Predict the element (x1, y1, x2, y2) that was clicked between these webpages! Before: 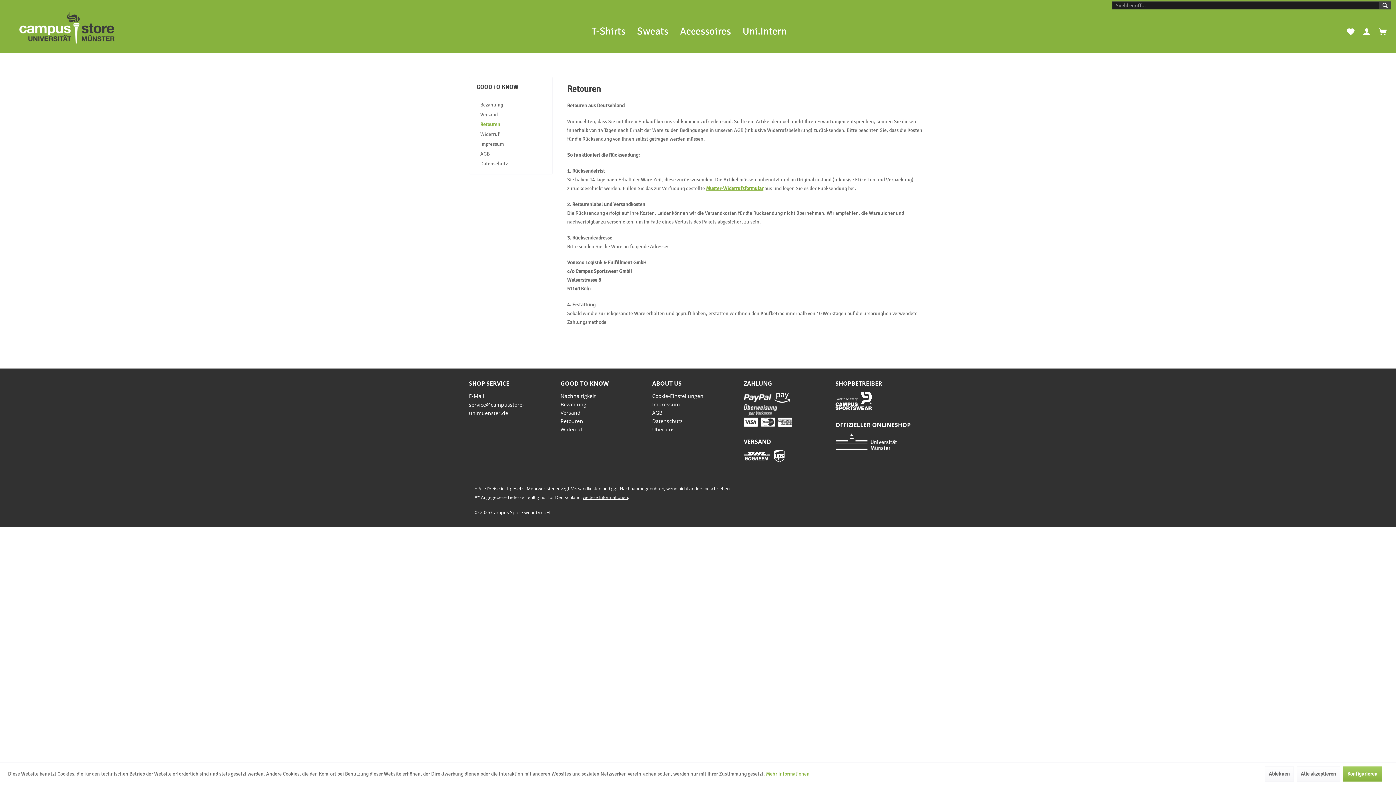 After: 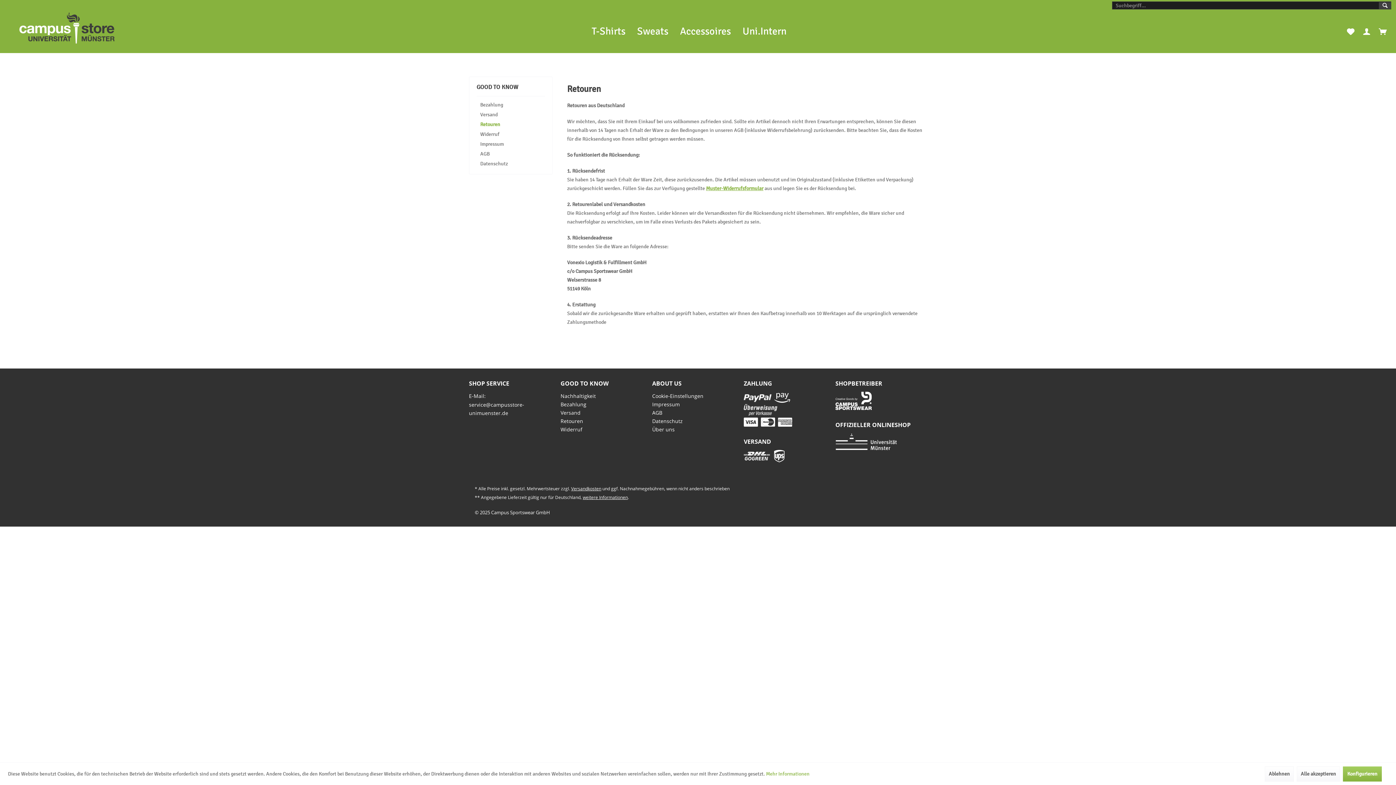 Action: label: Retouren bbox: (560, 417, 648, 425)